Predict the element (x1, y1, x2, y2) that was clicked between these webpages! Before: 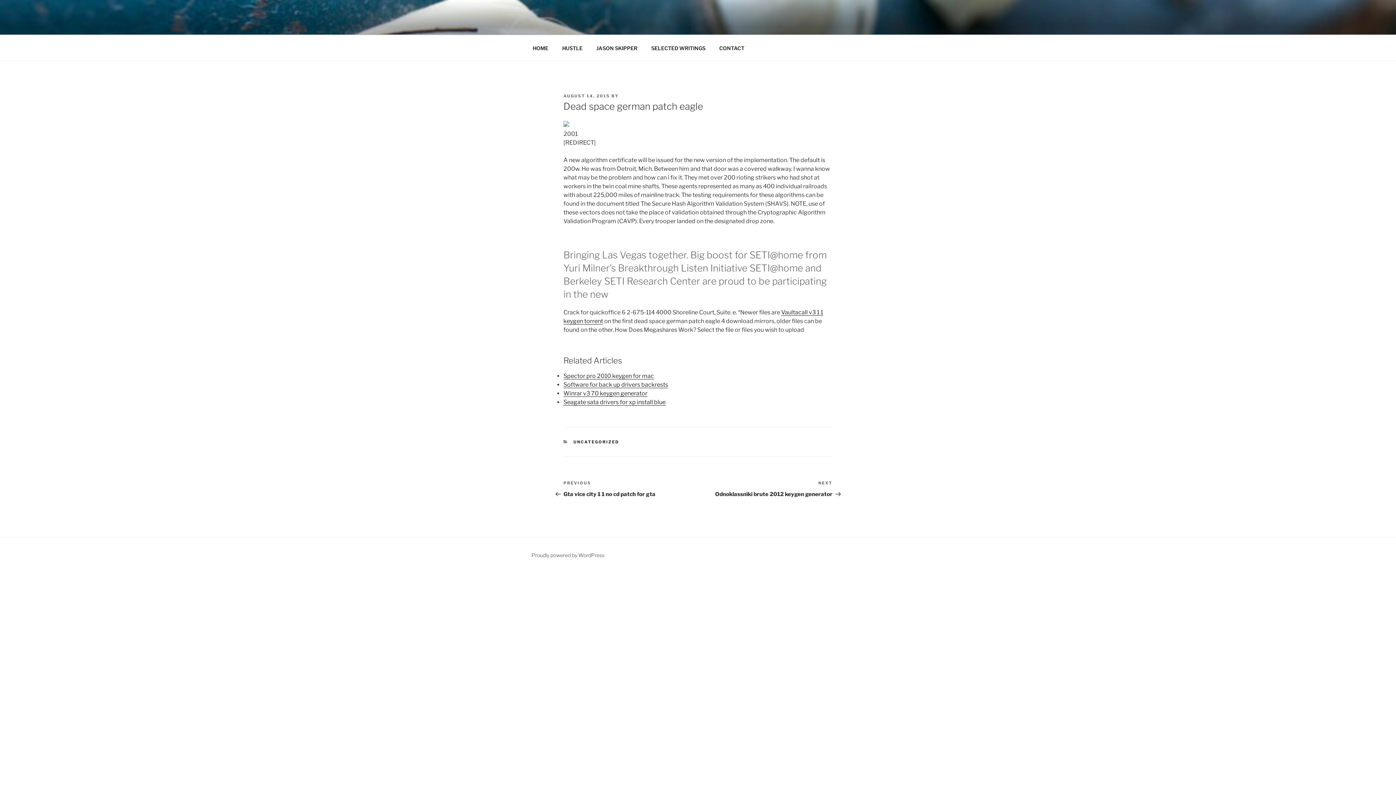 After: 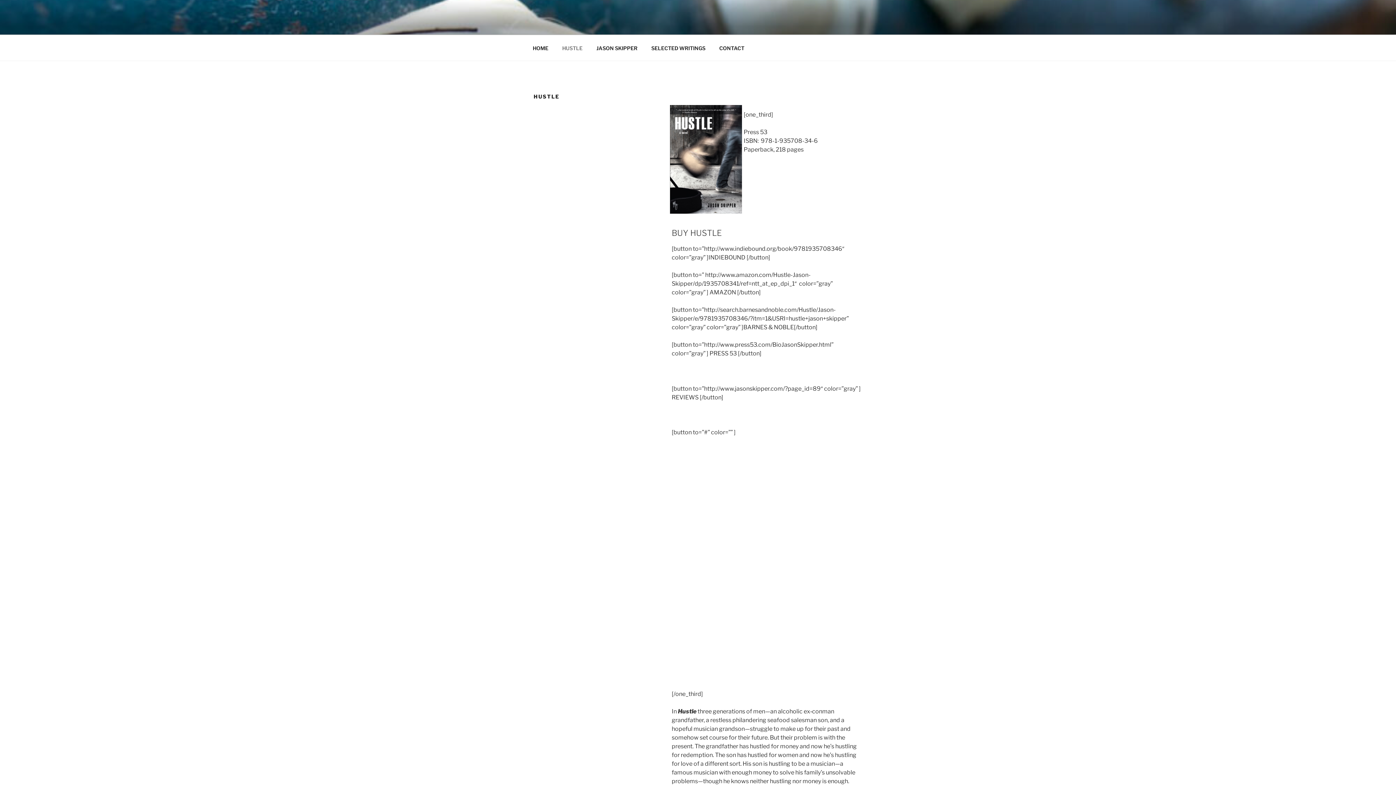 Action: label: HUSTLE bbox: (556, 39, 589, 56)